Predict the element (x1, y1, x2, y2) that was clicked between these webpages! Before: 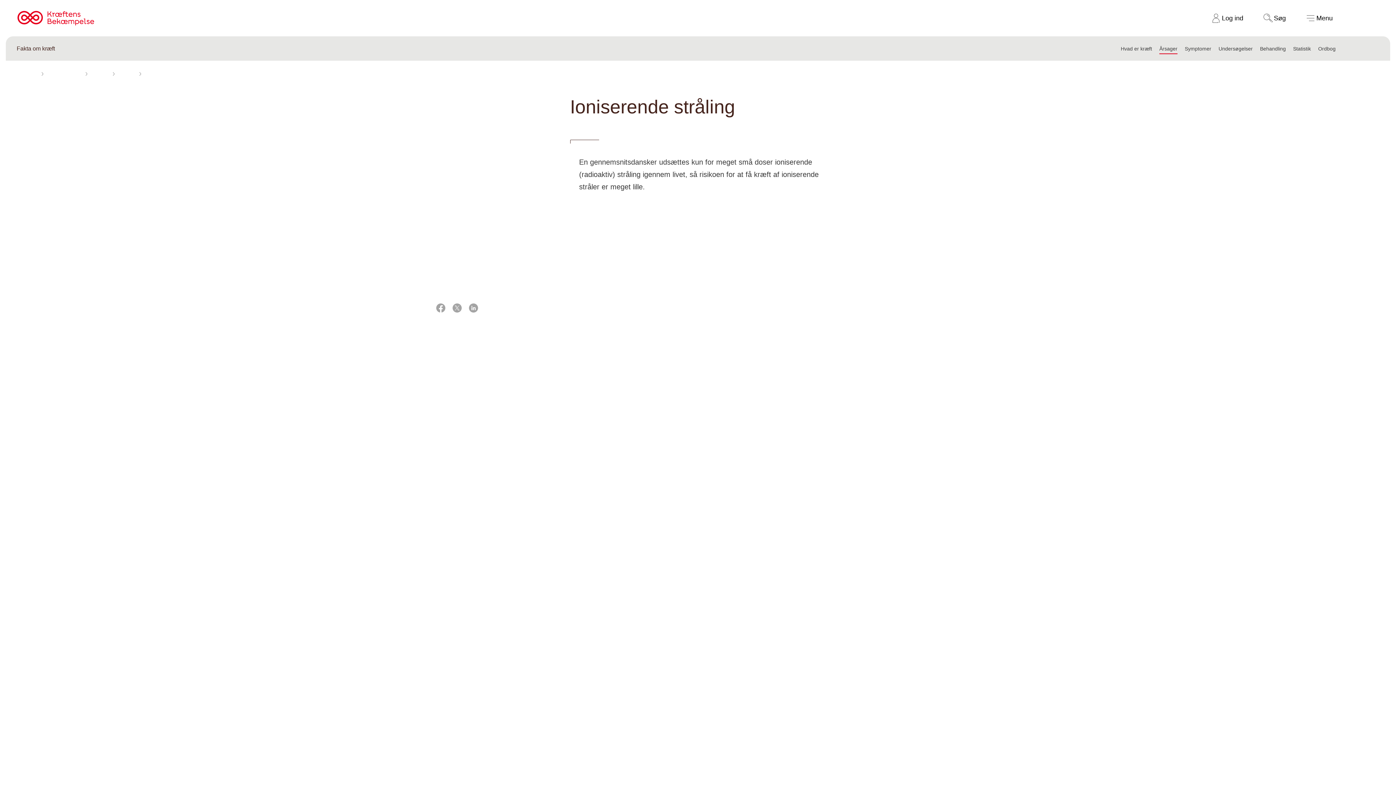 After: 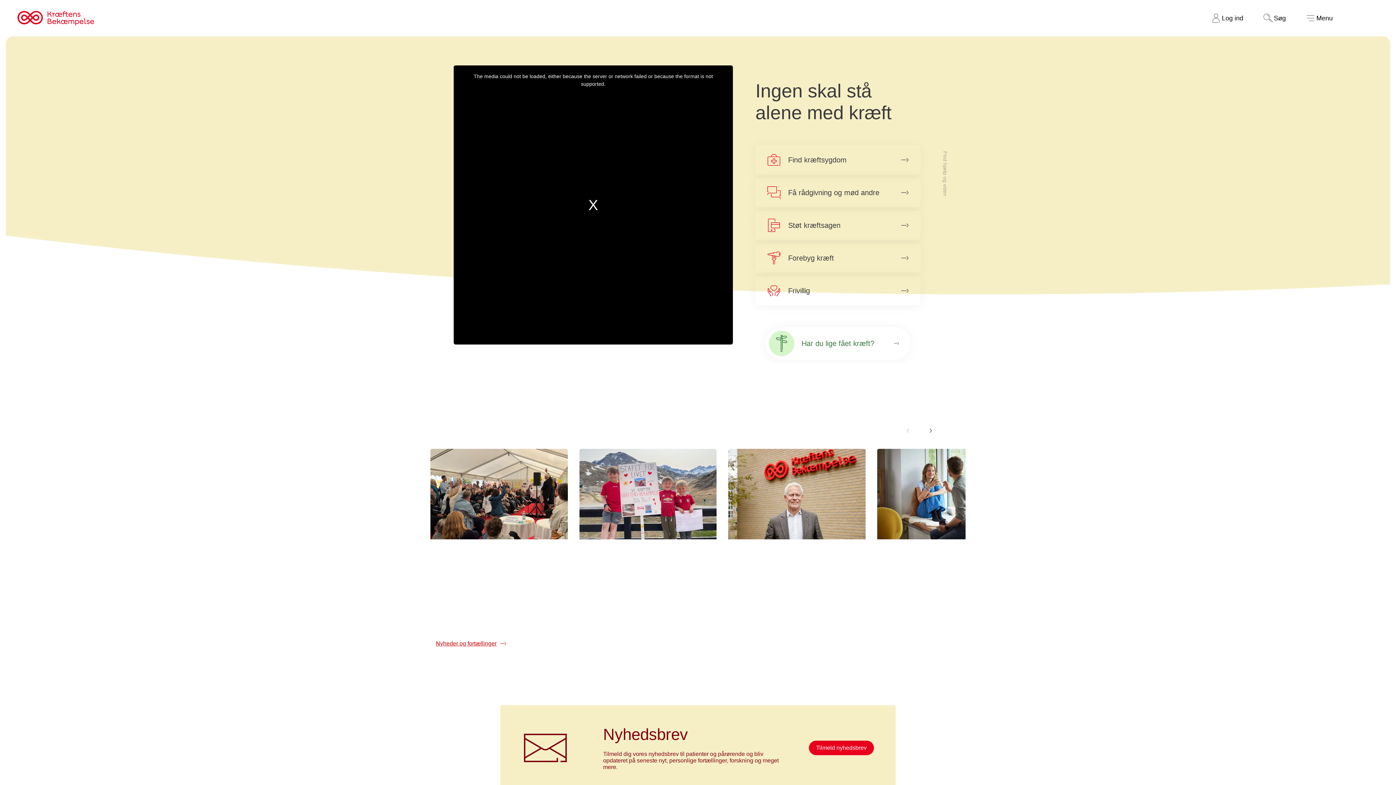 Action: label: Til cancer.dk bbox: (17, 10, 94, 25)